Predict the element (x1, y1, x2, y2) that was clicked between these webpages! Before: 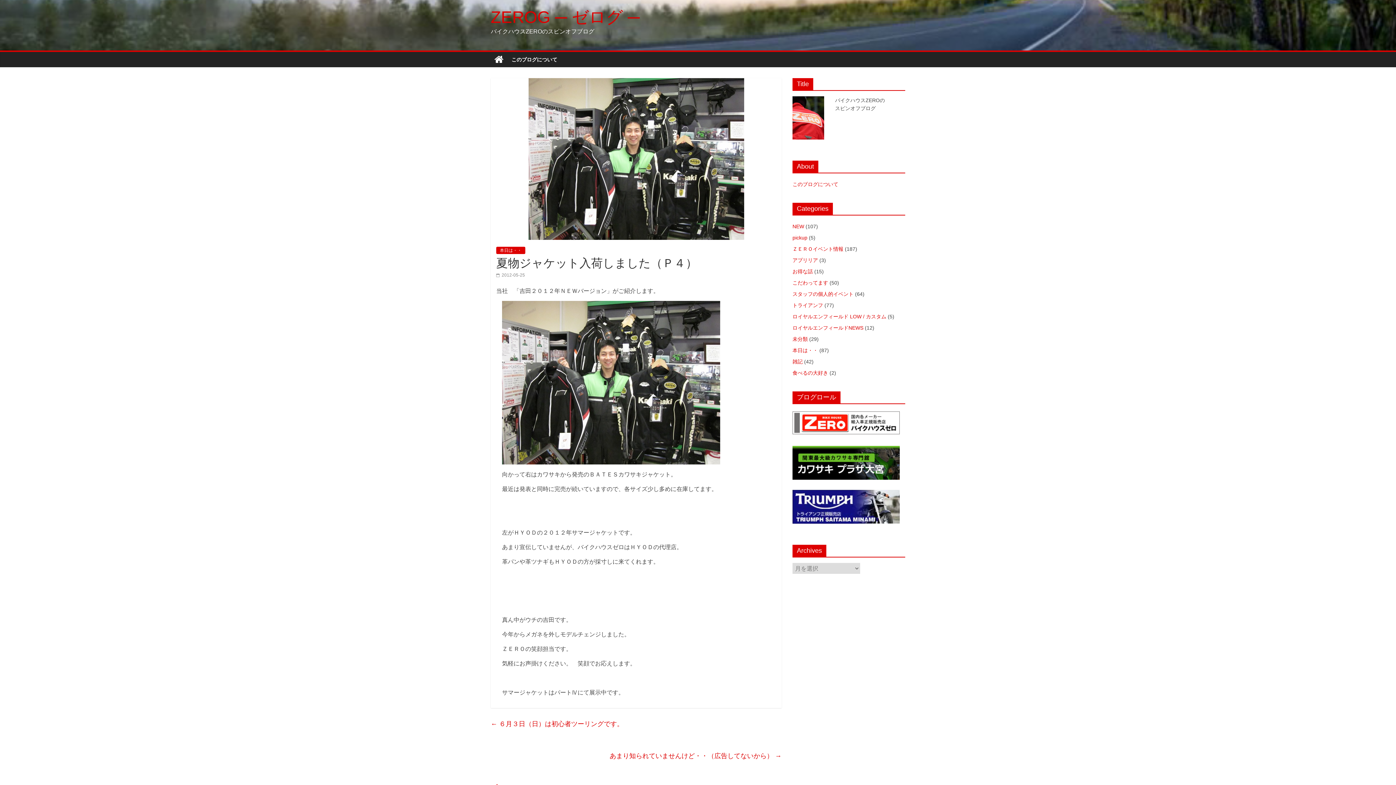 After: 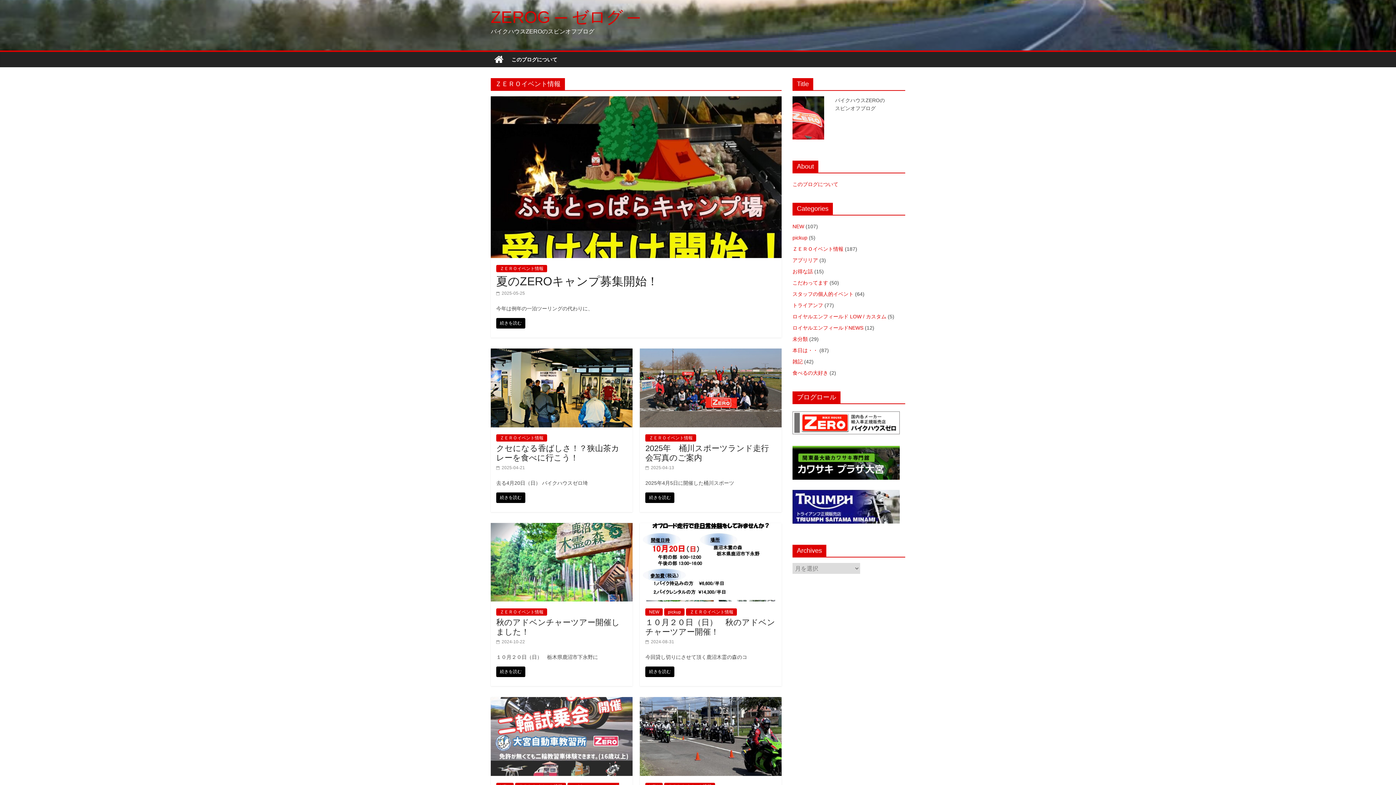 Action: bbox: (792, 246, 843, 251) label: ＺＥＲＯイベント情報